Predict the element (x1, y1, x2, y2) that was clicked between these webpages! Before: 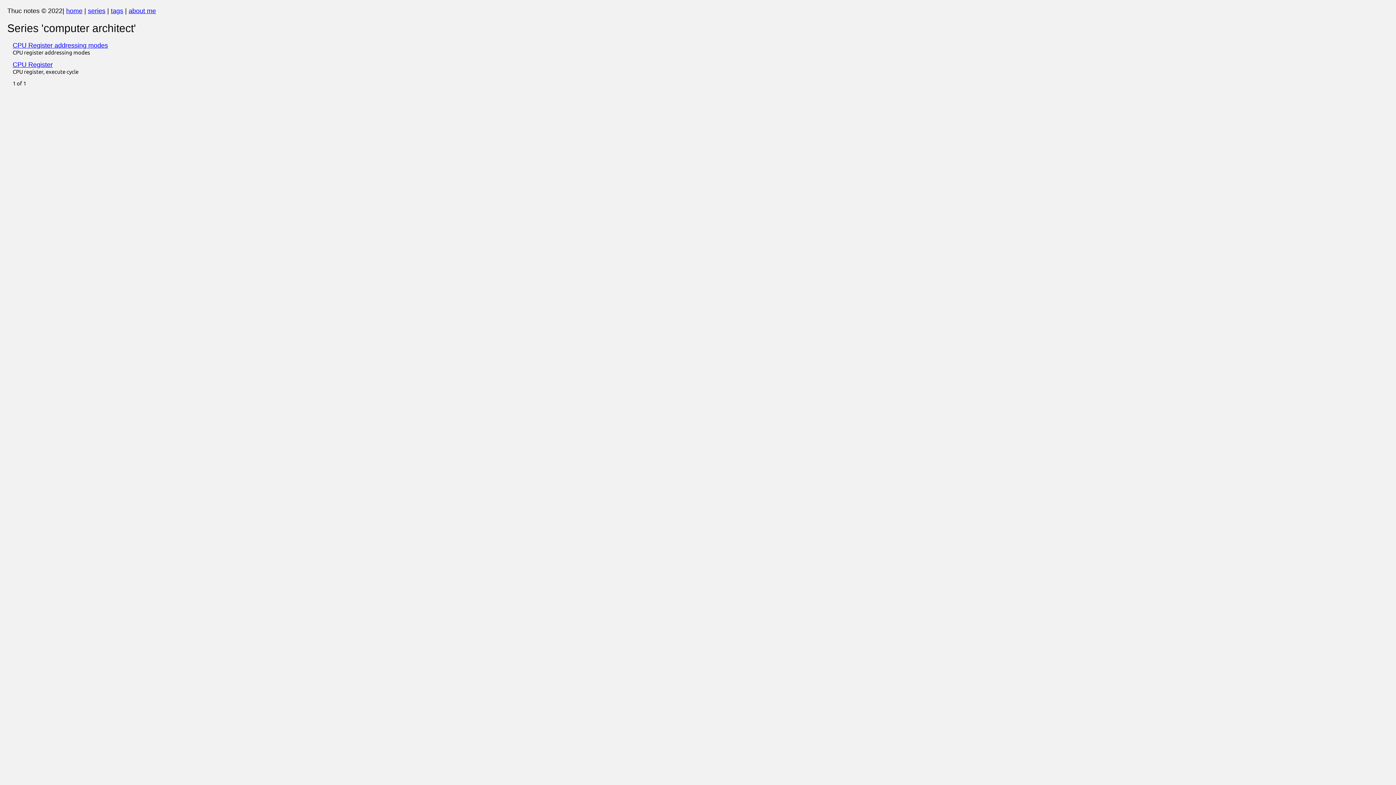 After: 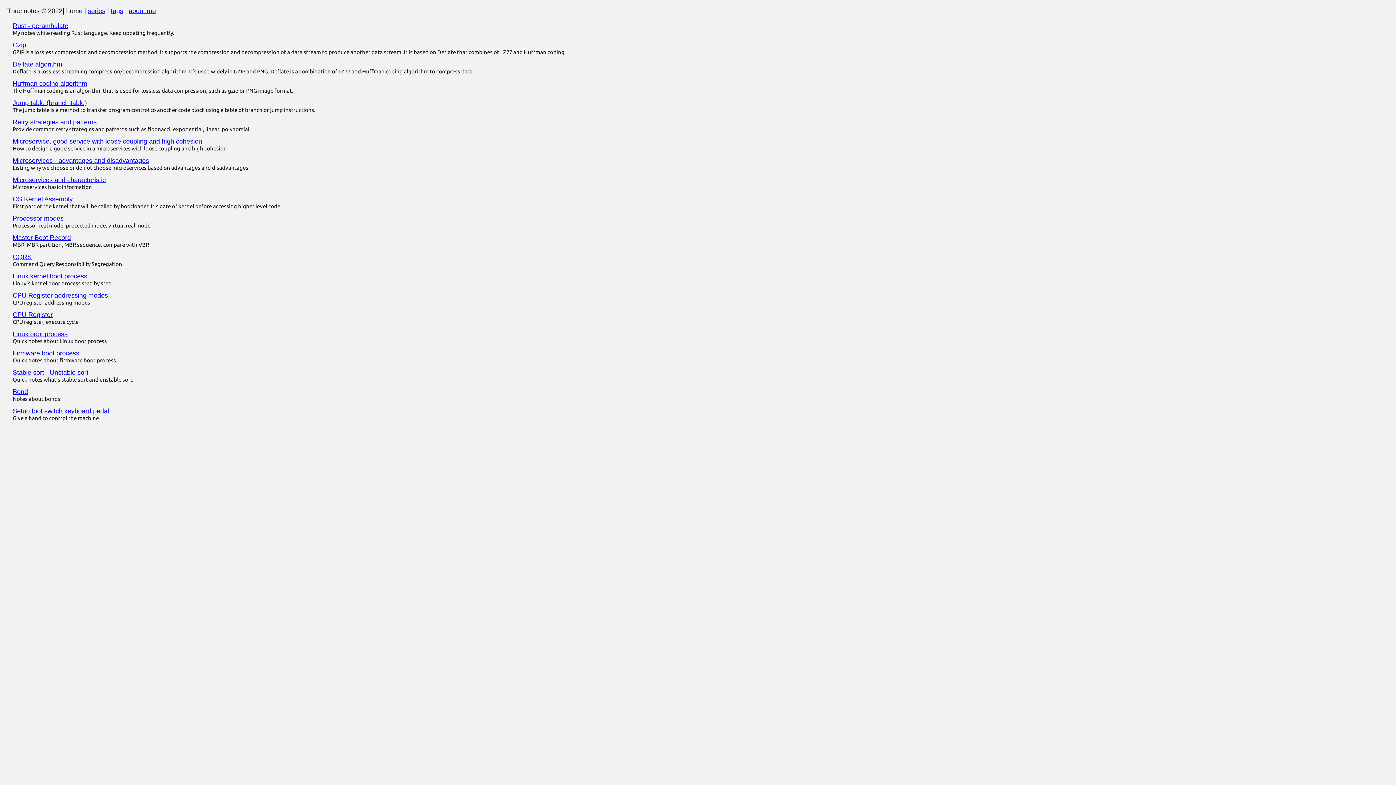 Action: bbox: (66, 7, 82, 14) label: home